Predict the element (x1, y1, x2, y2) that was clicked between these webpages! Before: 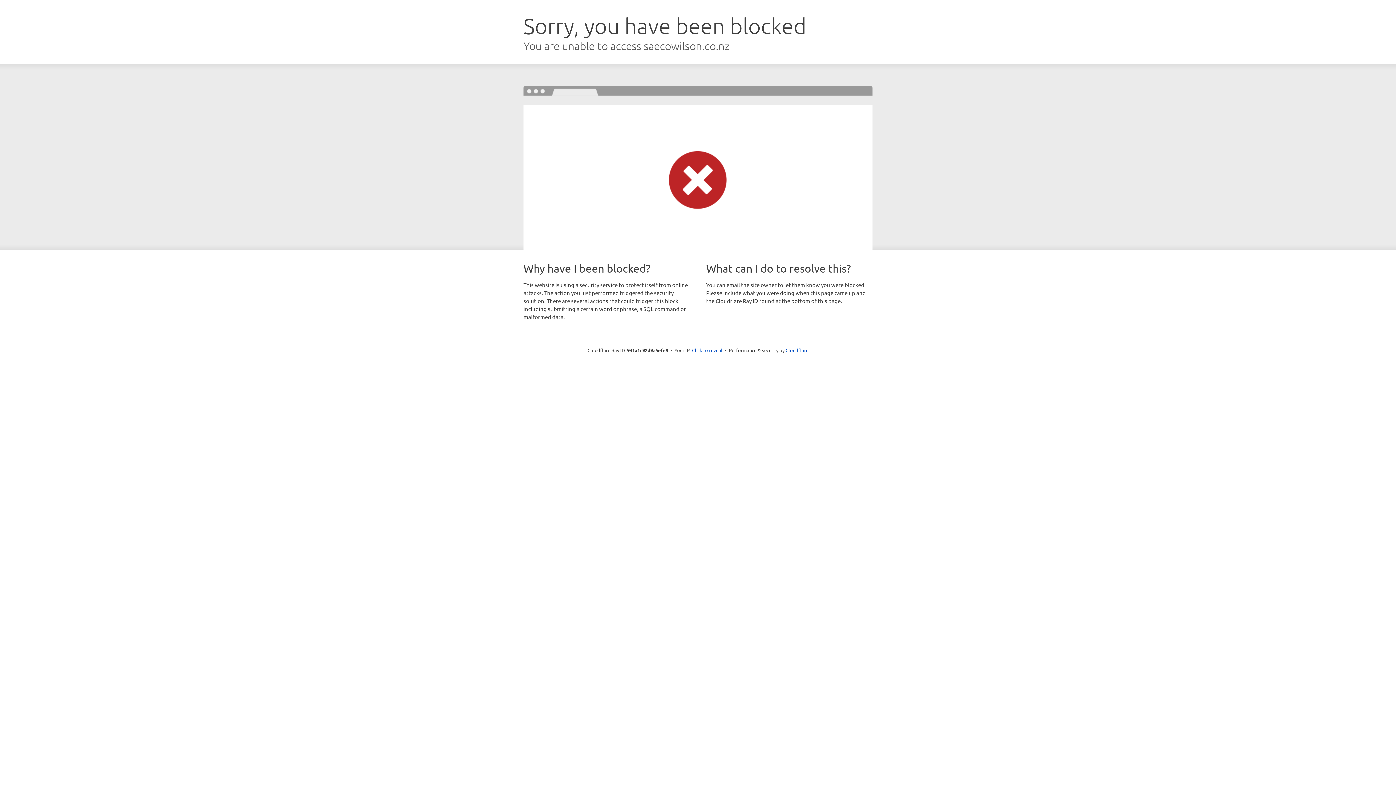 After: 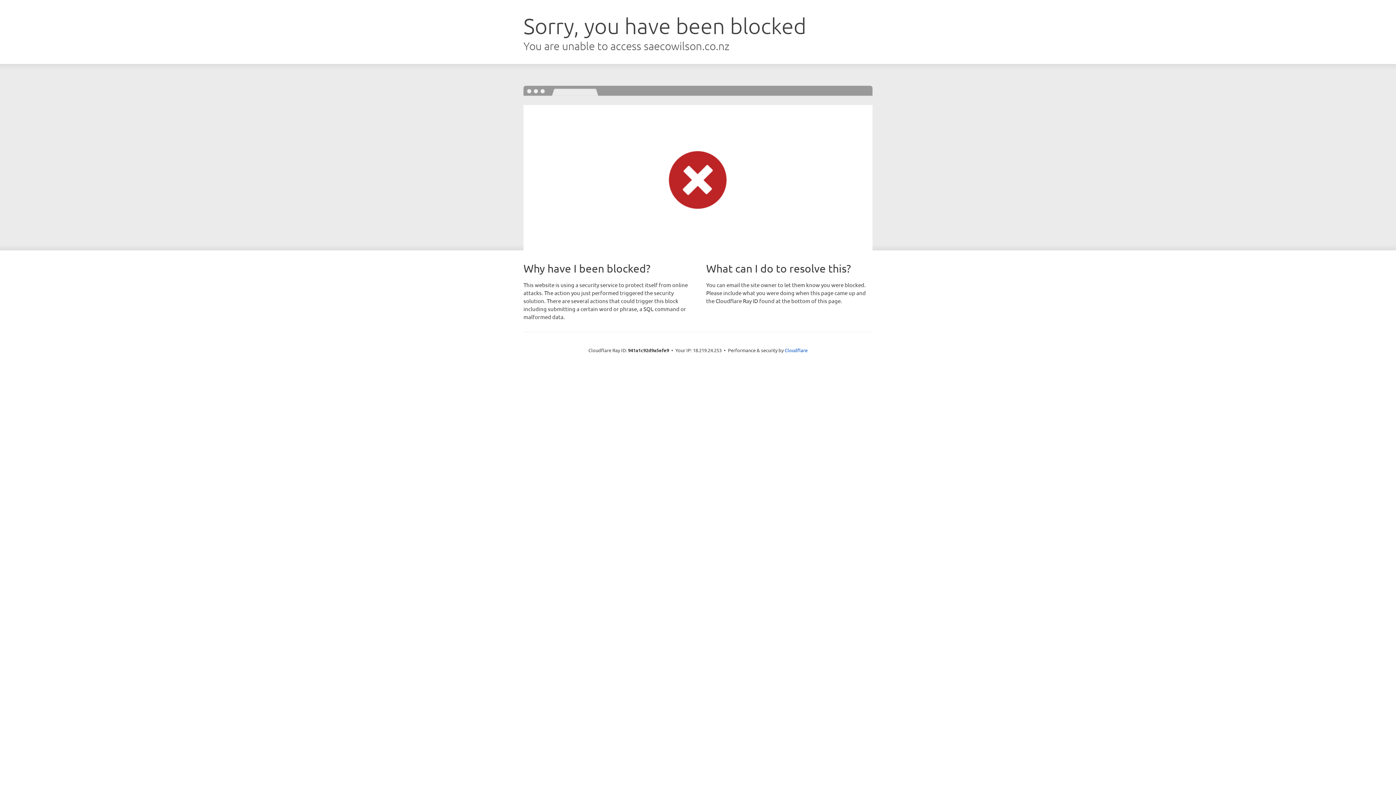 Action: label: Click to reveal bbox: (692, 346, 722, 353)